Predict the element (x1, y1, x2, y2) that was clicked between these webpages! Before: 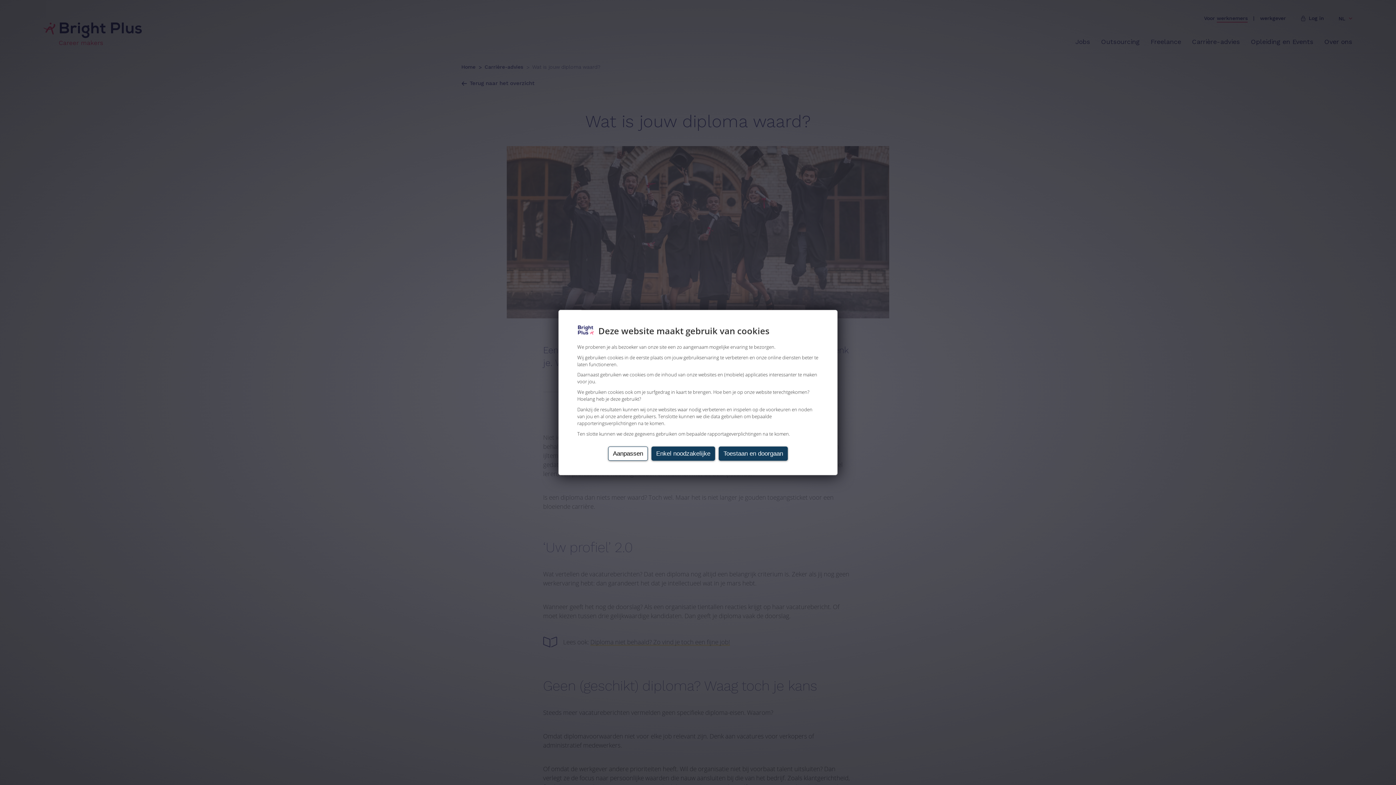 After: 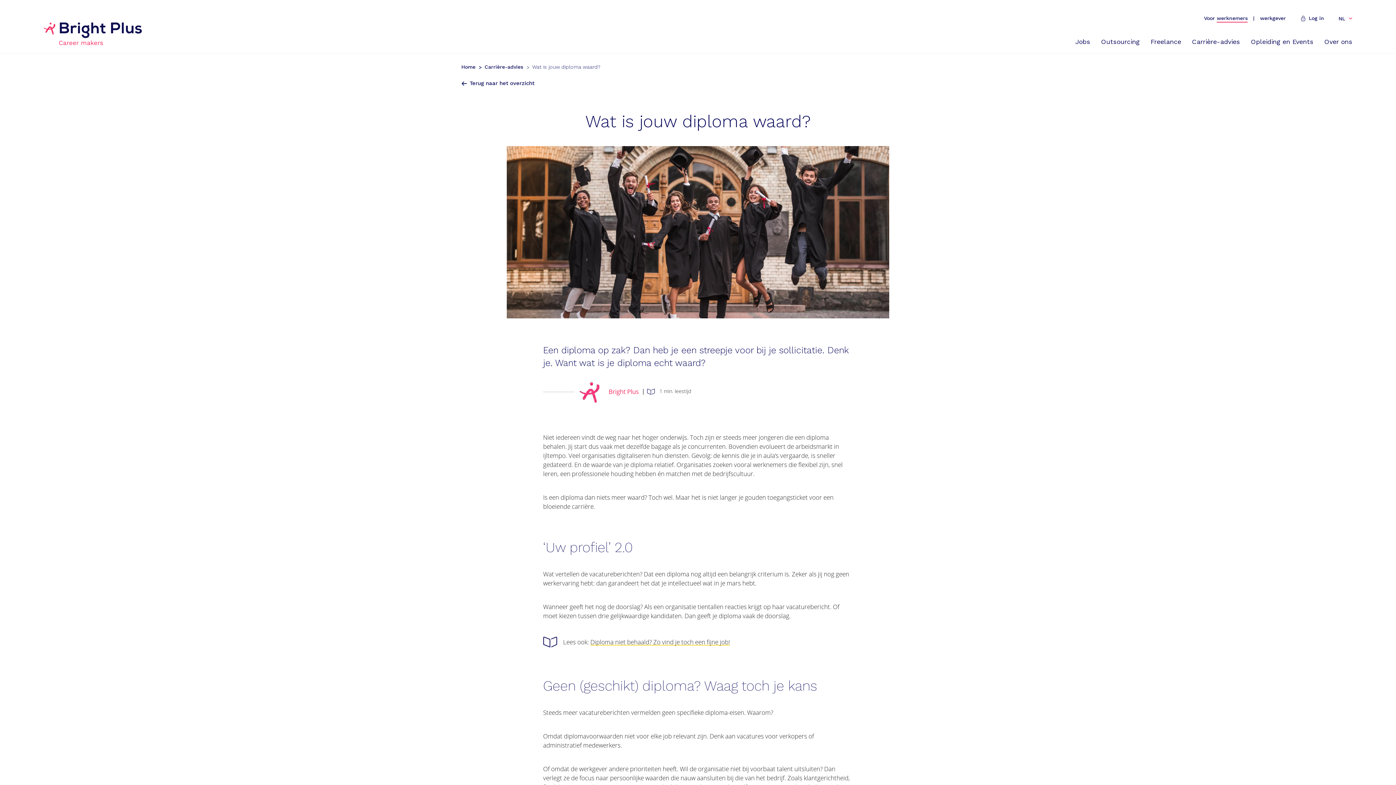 Action: label: Enkel noodzakelijke bbox: (651, 447, 715, 461)